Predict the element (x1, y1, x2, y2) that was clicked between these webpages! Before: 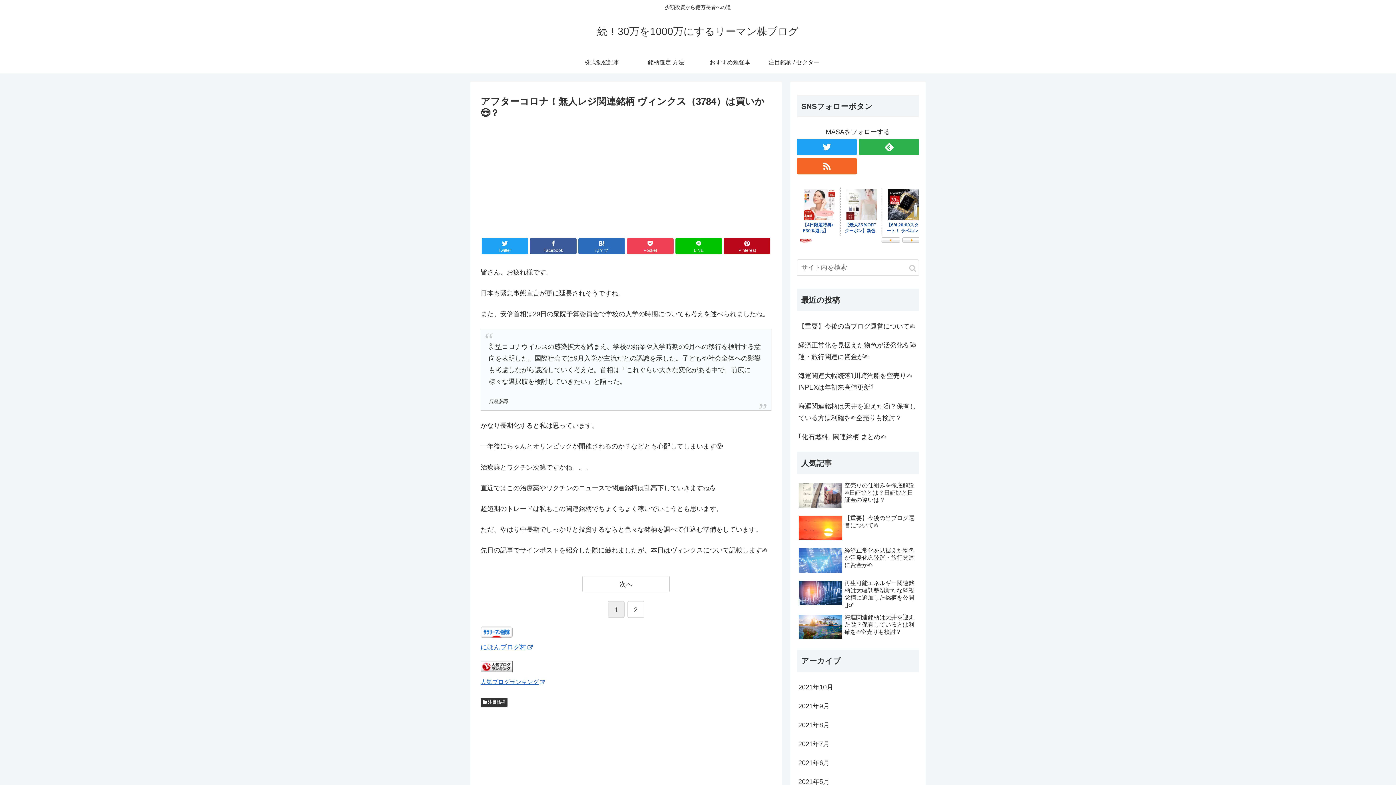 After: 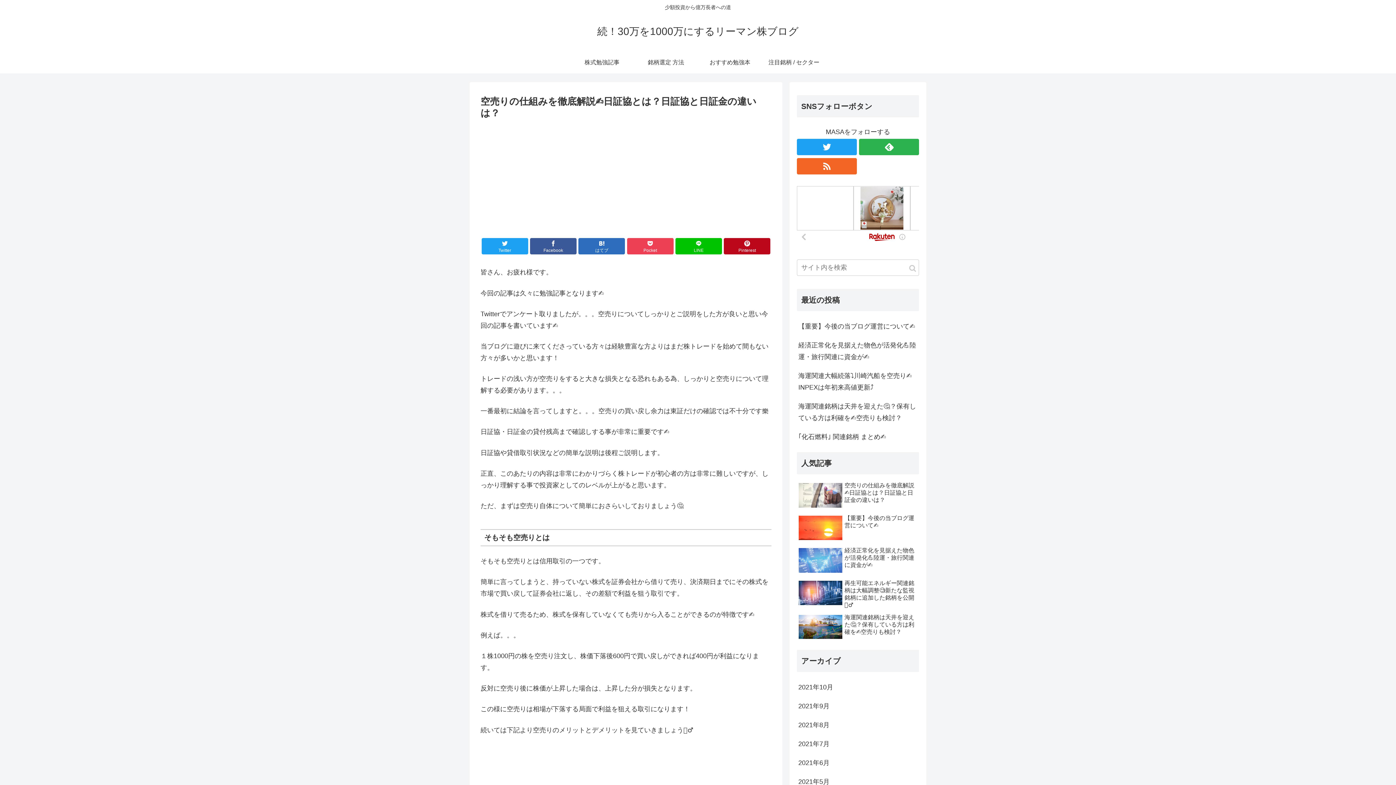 Action: label: 空売りの仕組みを徹底解説✍️日証協とは？日証協と日証金の違いは？ bbox: (797, 480, 919, 511)